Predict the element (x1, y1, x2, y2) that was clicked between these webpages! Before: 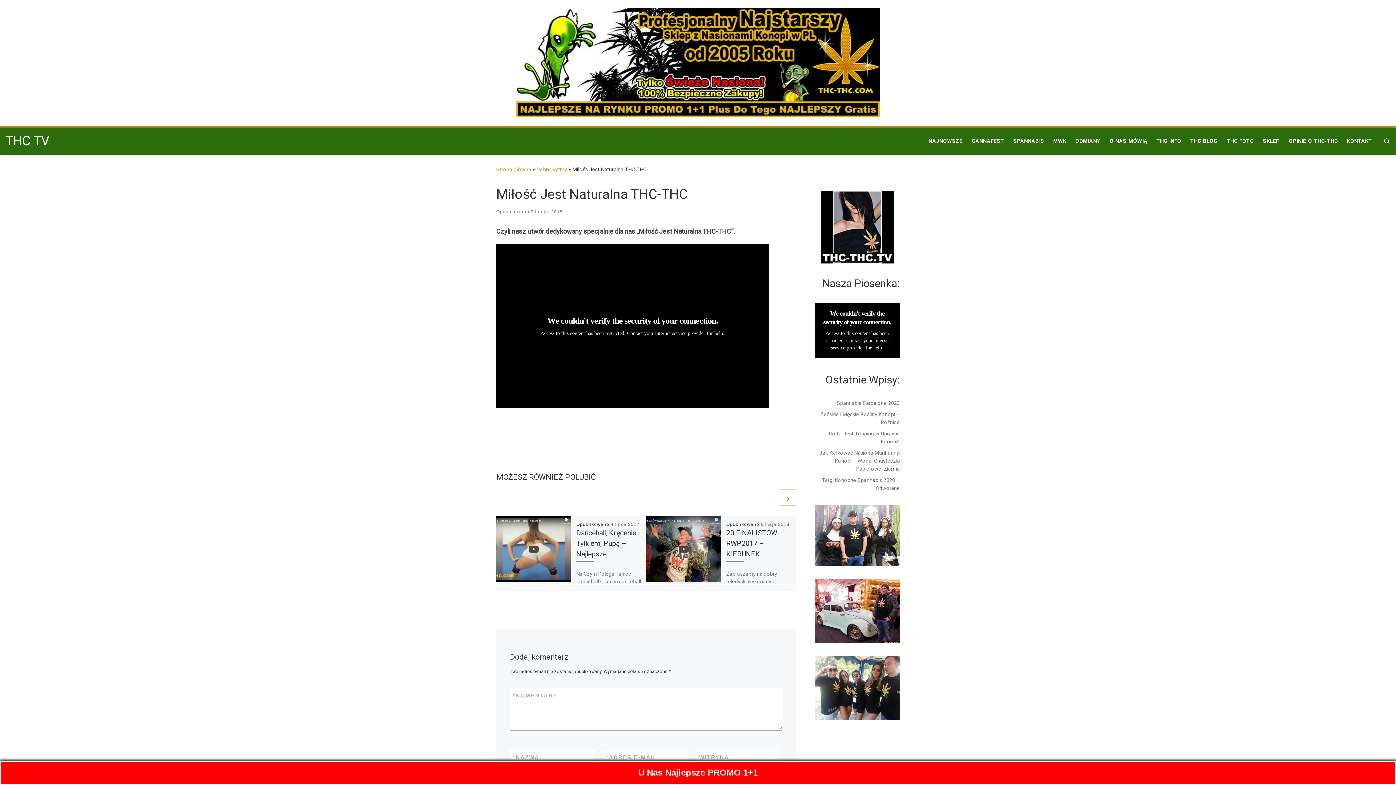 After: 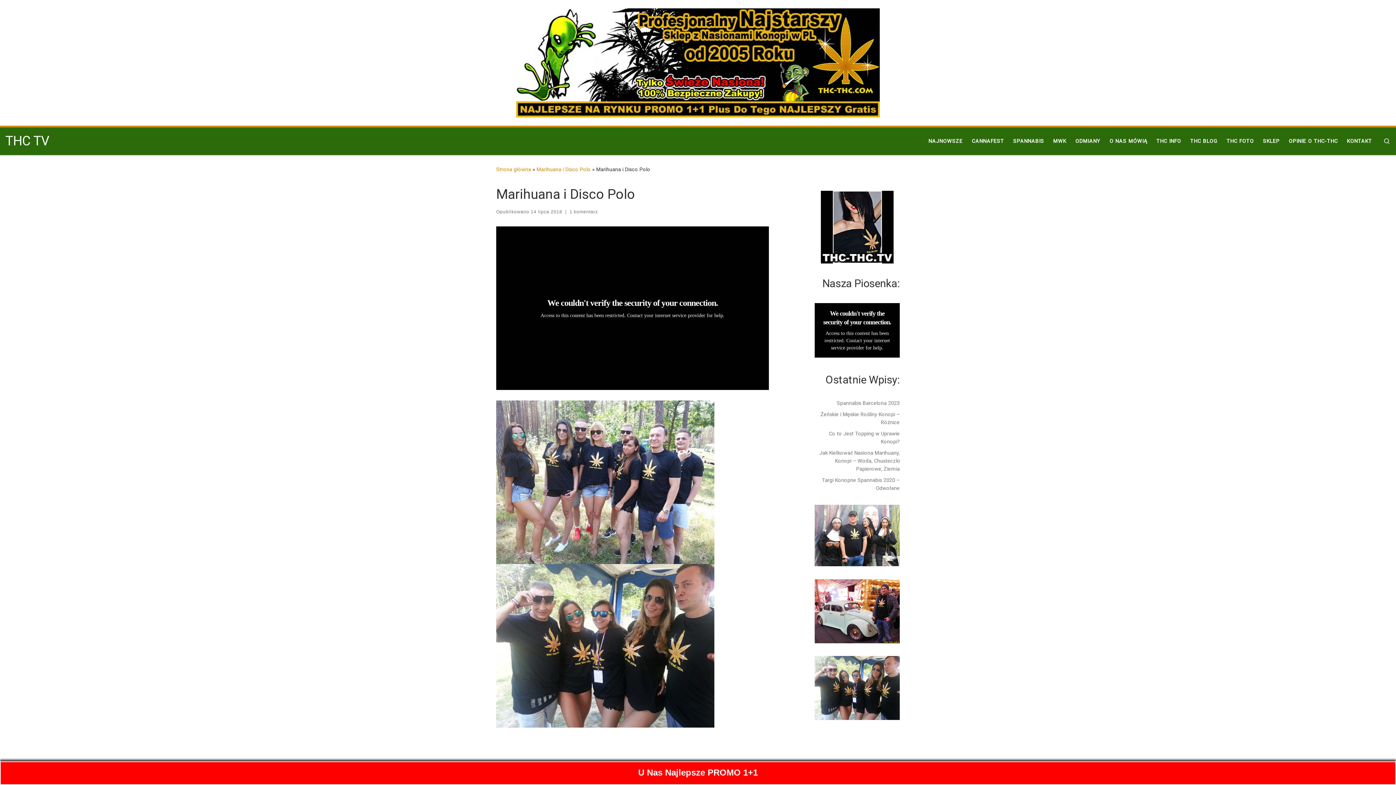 Action: bbox: (814, 656, 900, 720)